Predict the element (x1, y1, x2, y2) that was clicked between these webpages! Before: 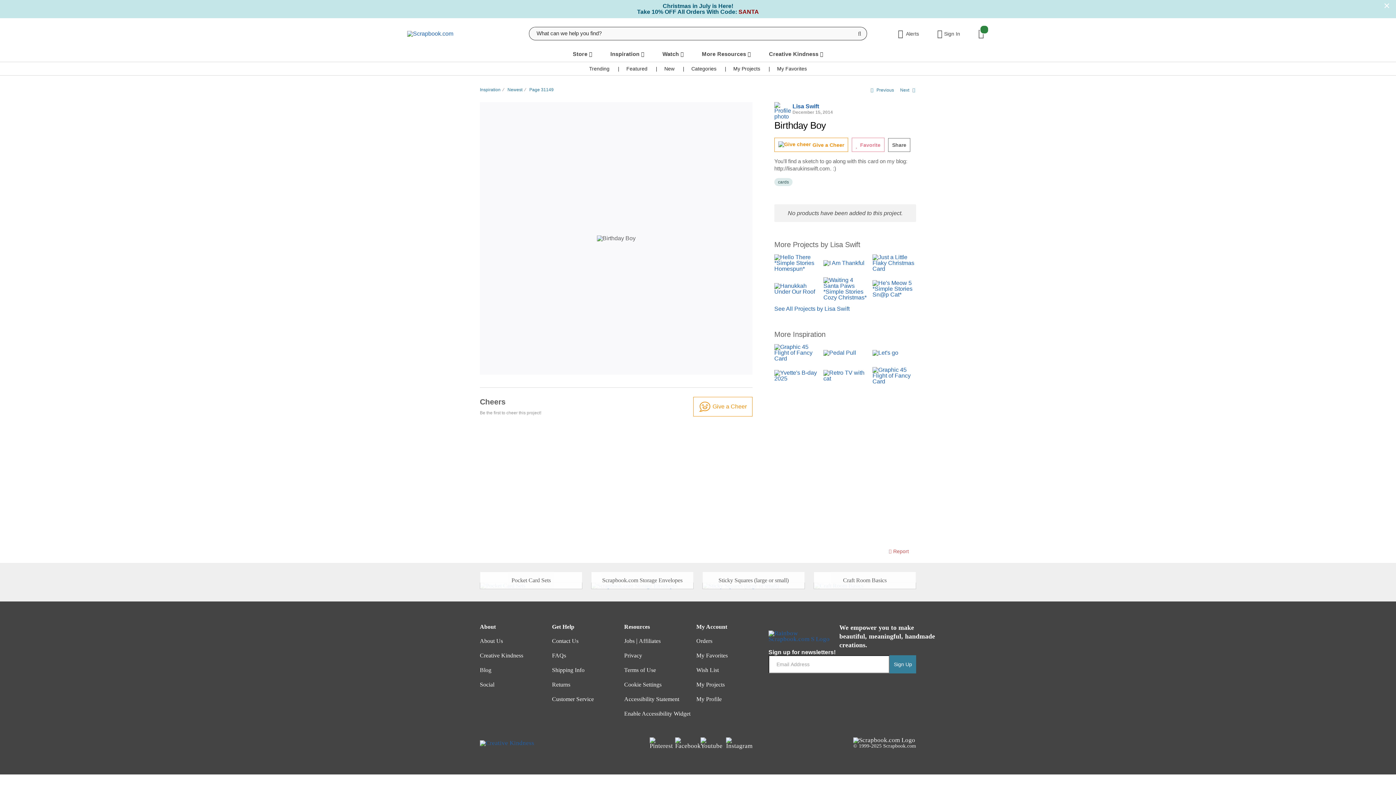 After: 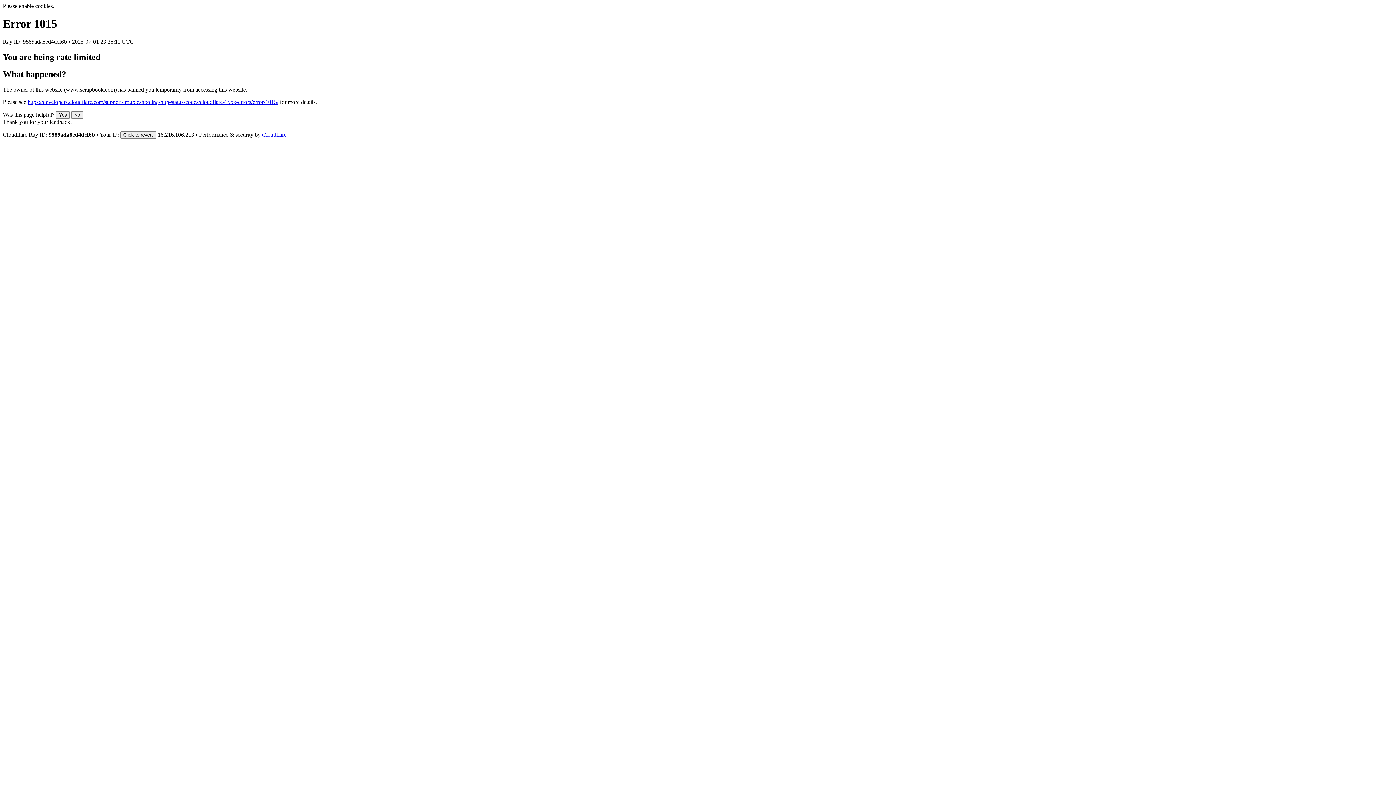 Action: bbox: (624, 652, 642, 658) label: Privacy